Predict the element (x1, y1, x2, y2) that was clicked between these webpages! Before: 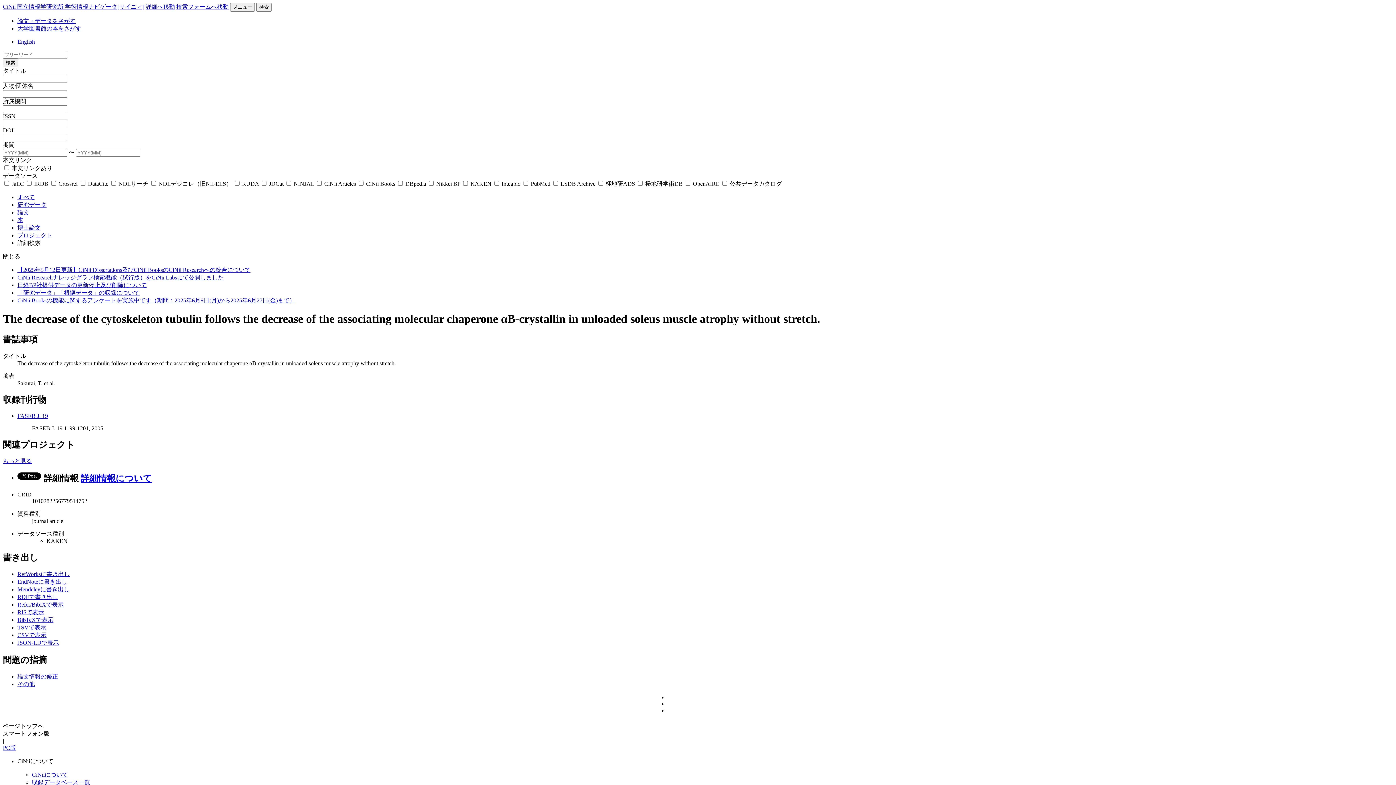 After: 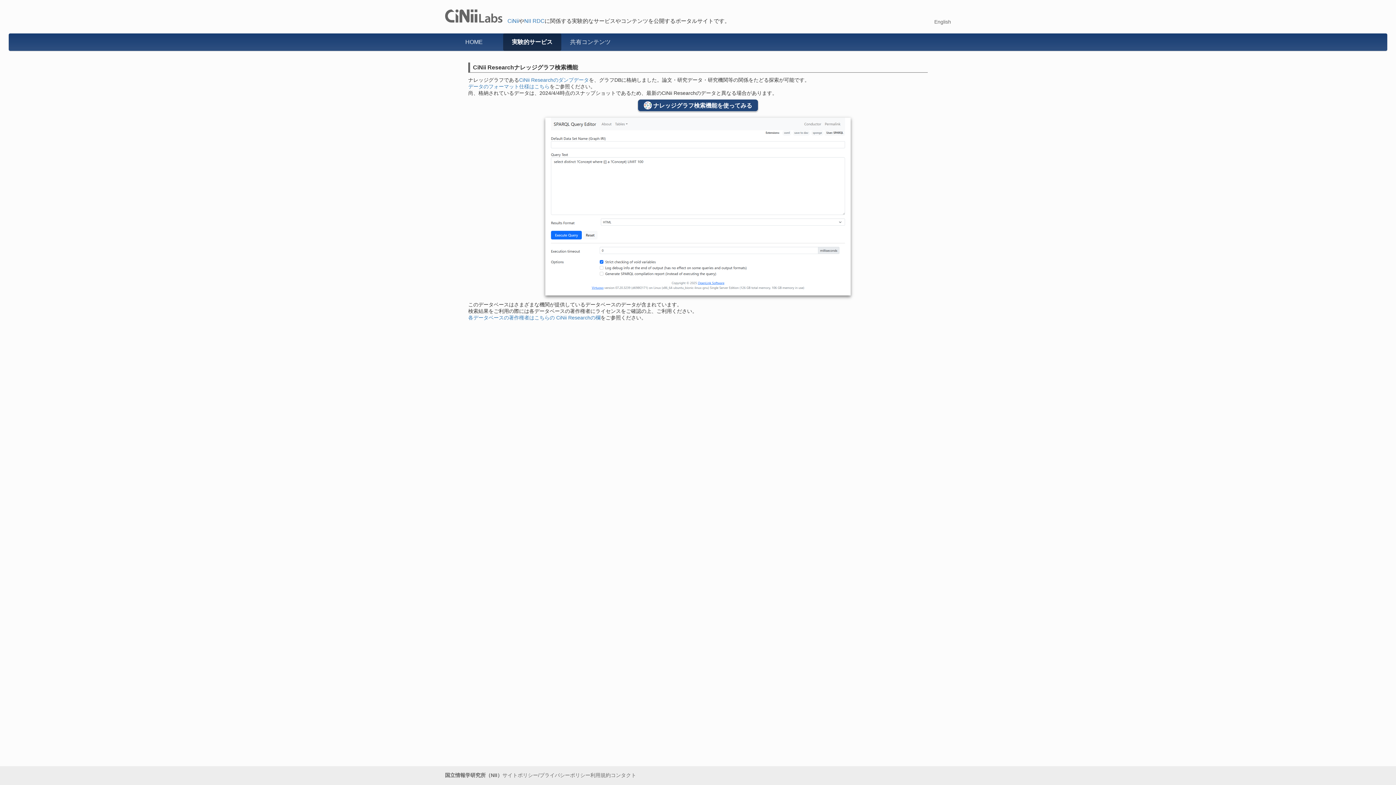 Action: label: CiNii Researchナレッジグラフ検索機能（試行版）をCiNii Labsにて公開しました bbox: (17, 274, 223, 280)